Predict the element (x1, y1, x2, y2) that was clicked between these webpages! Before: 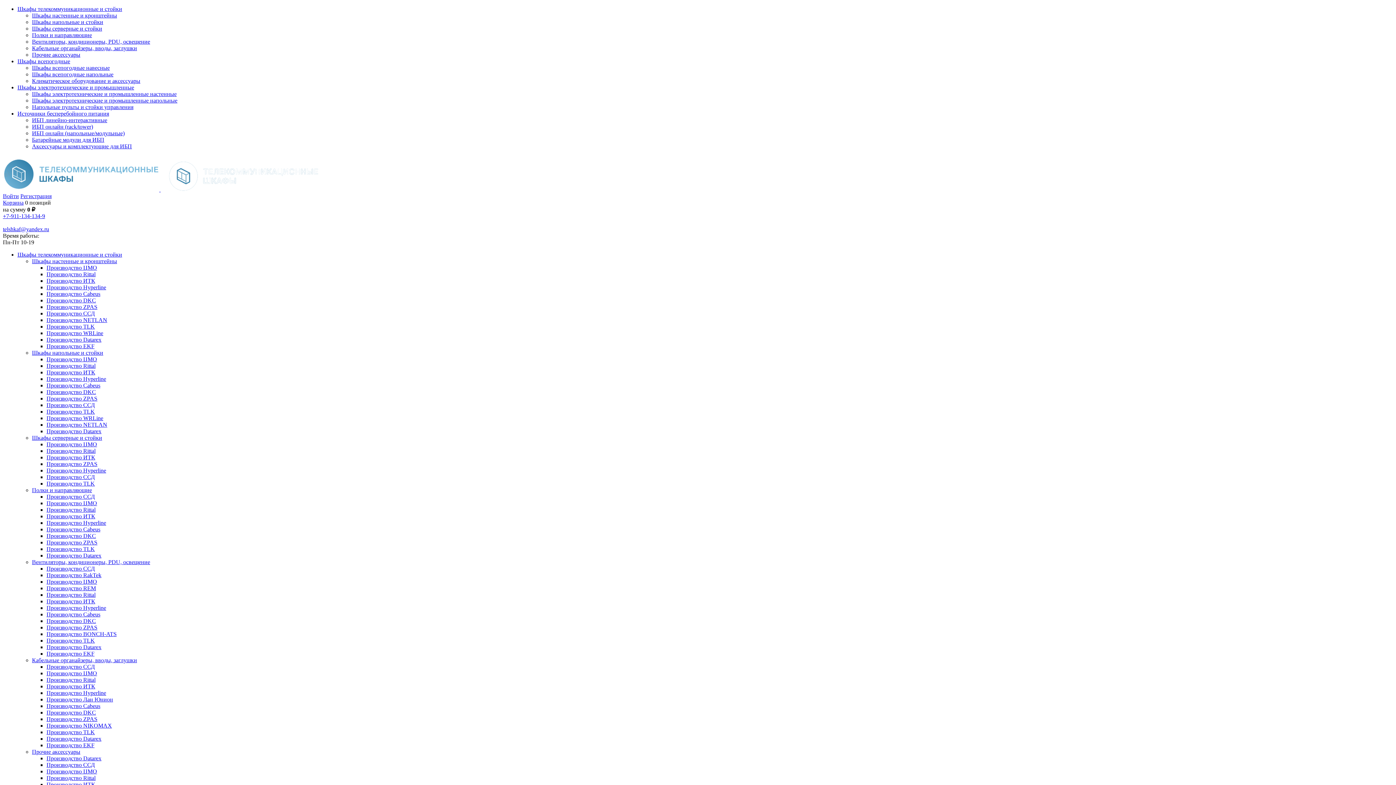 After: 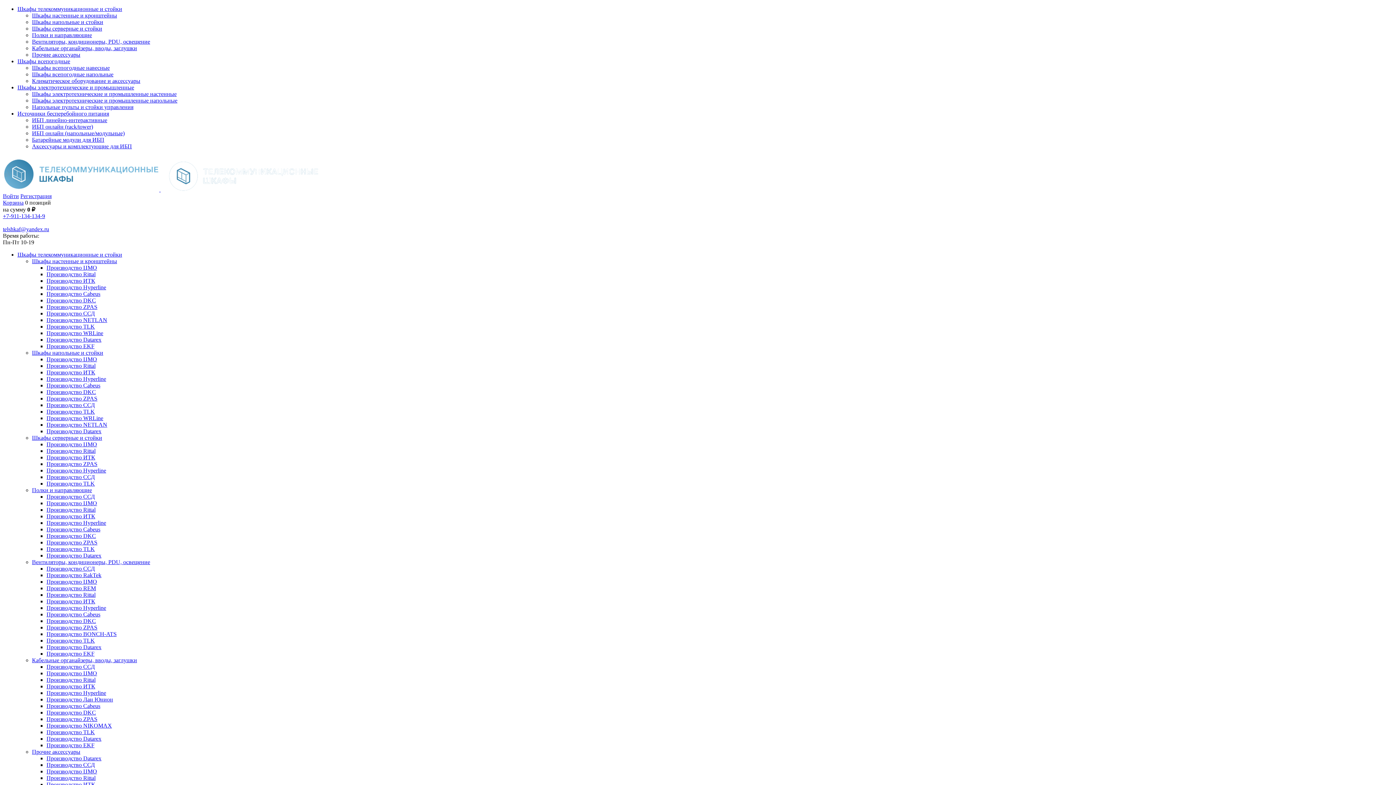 Action: label: Производство Datarex bbox: (46, 736, 101, 742)